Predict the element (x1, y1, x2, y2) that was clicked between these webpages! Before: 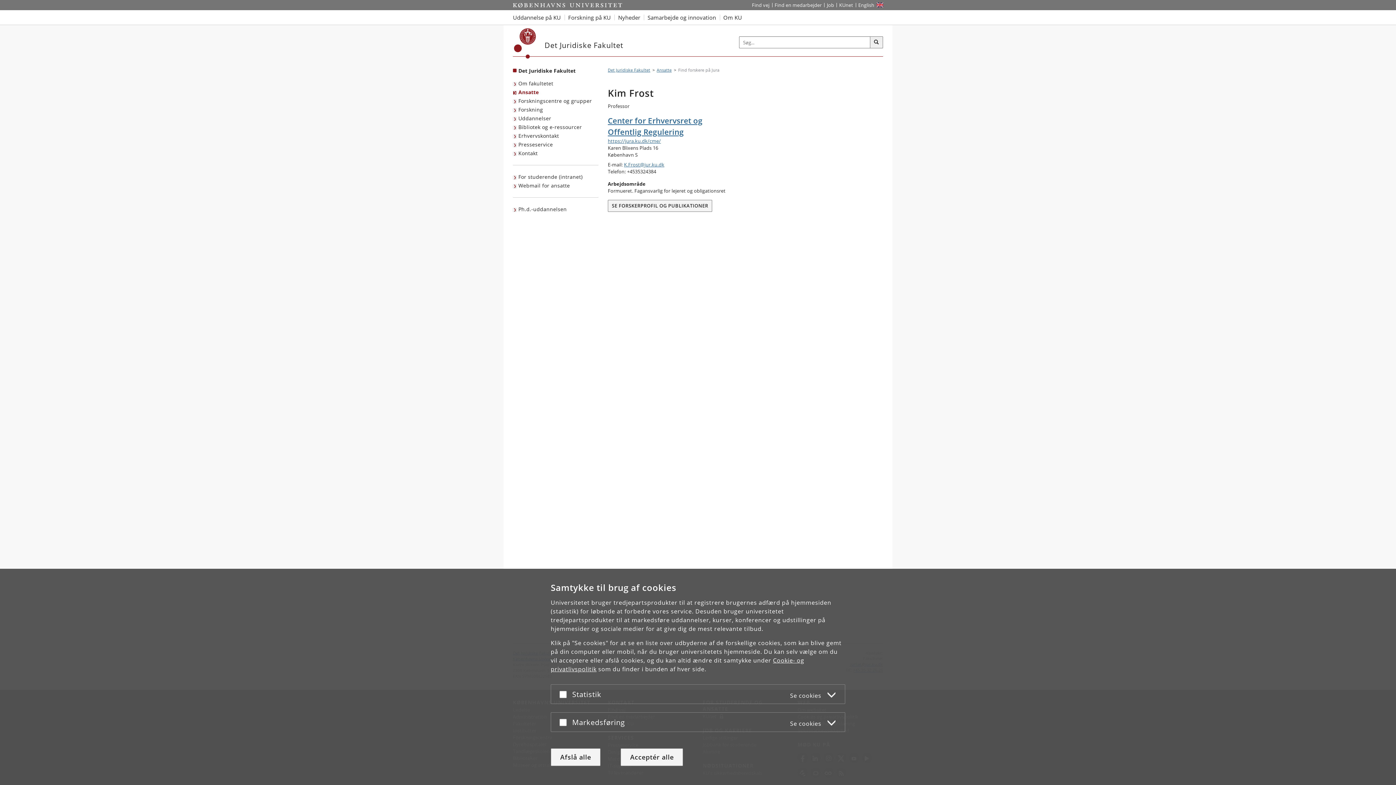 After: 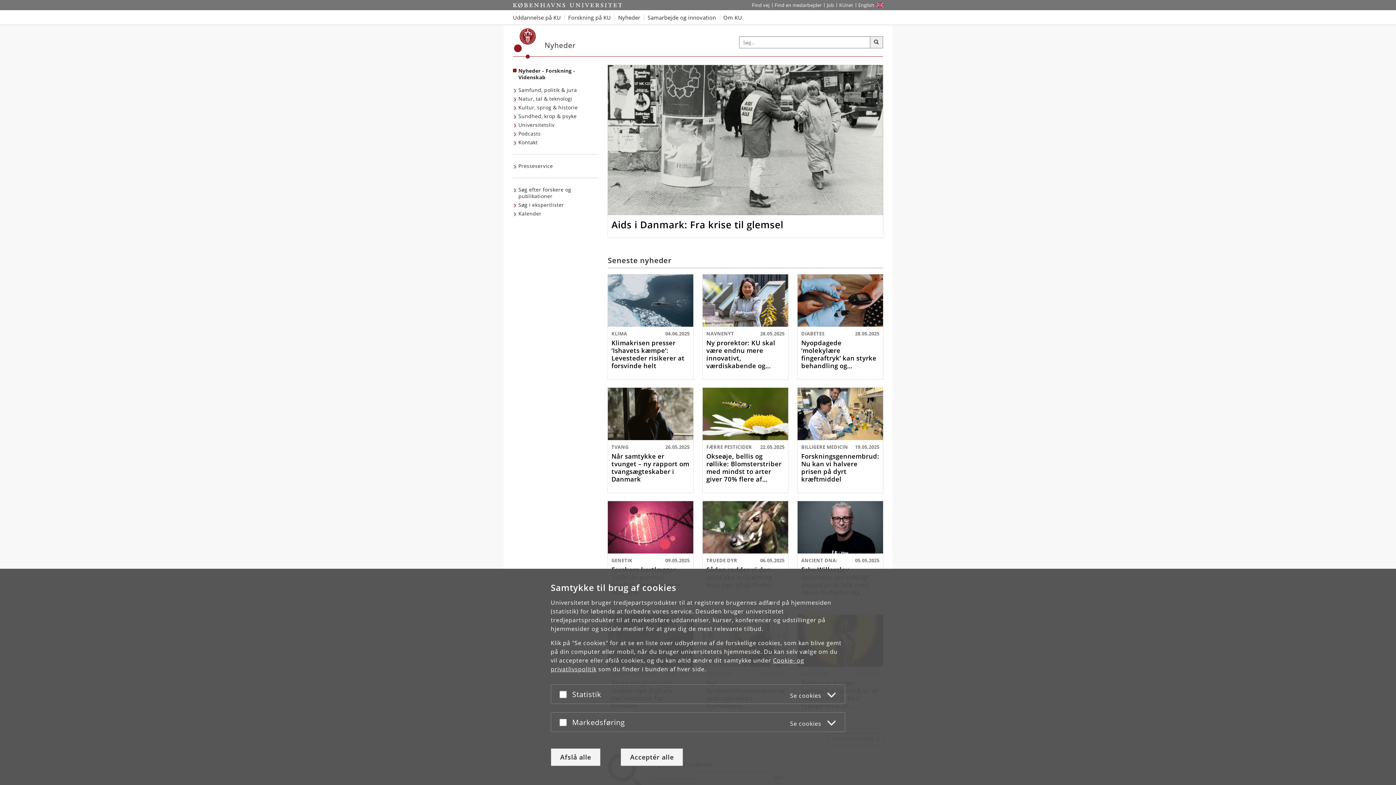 Action: label: Nyheder fra Københavns Universitet bbox: (614, 10, 644, 24)